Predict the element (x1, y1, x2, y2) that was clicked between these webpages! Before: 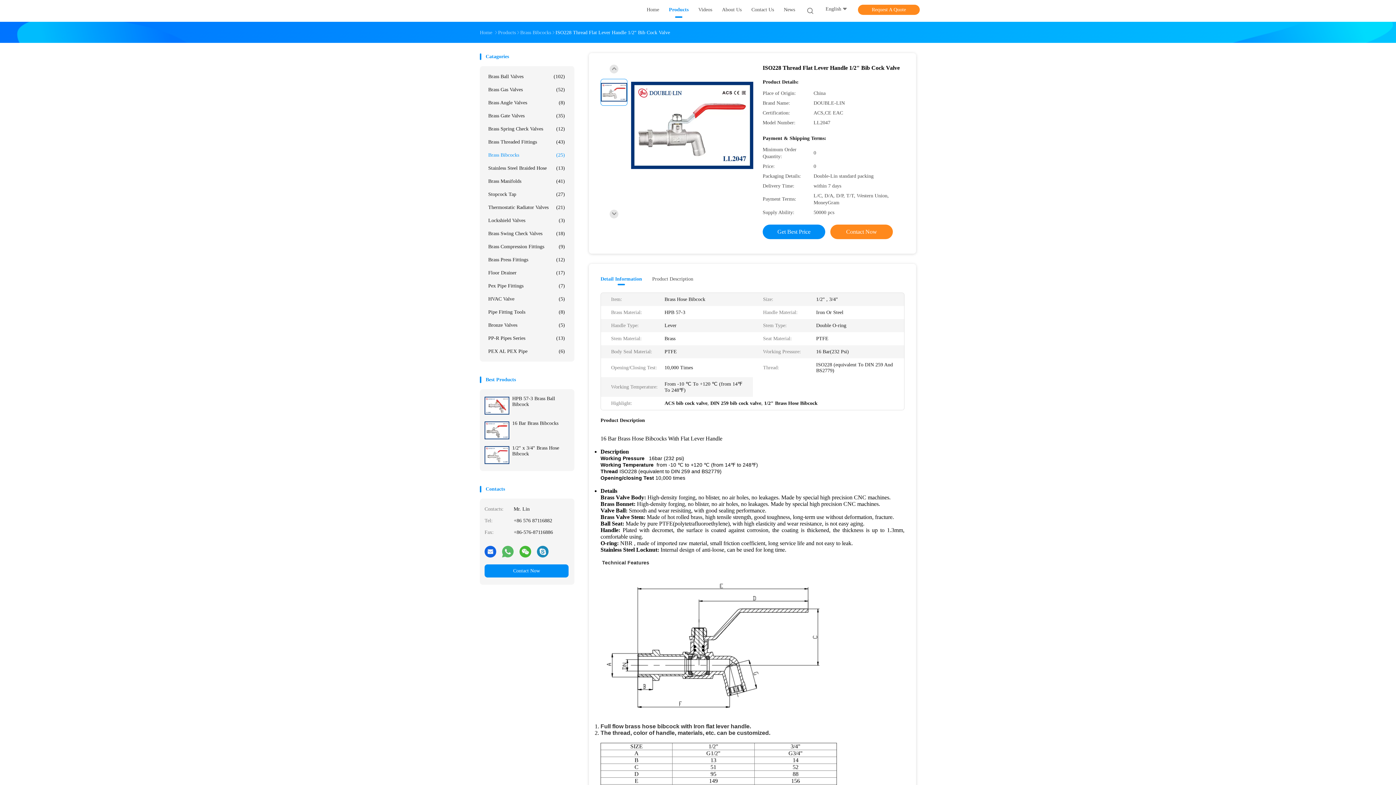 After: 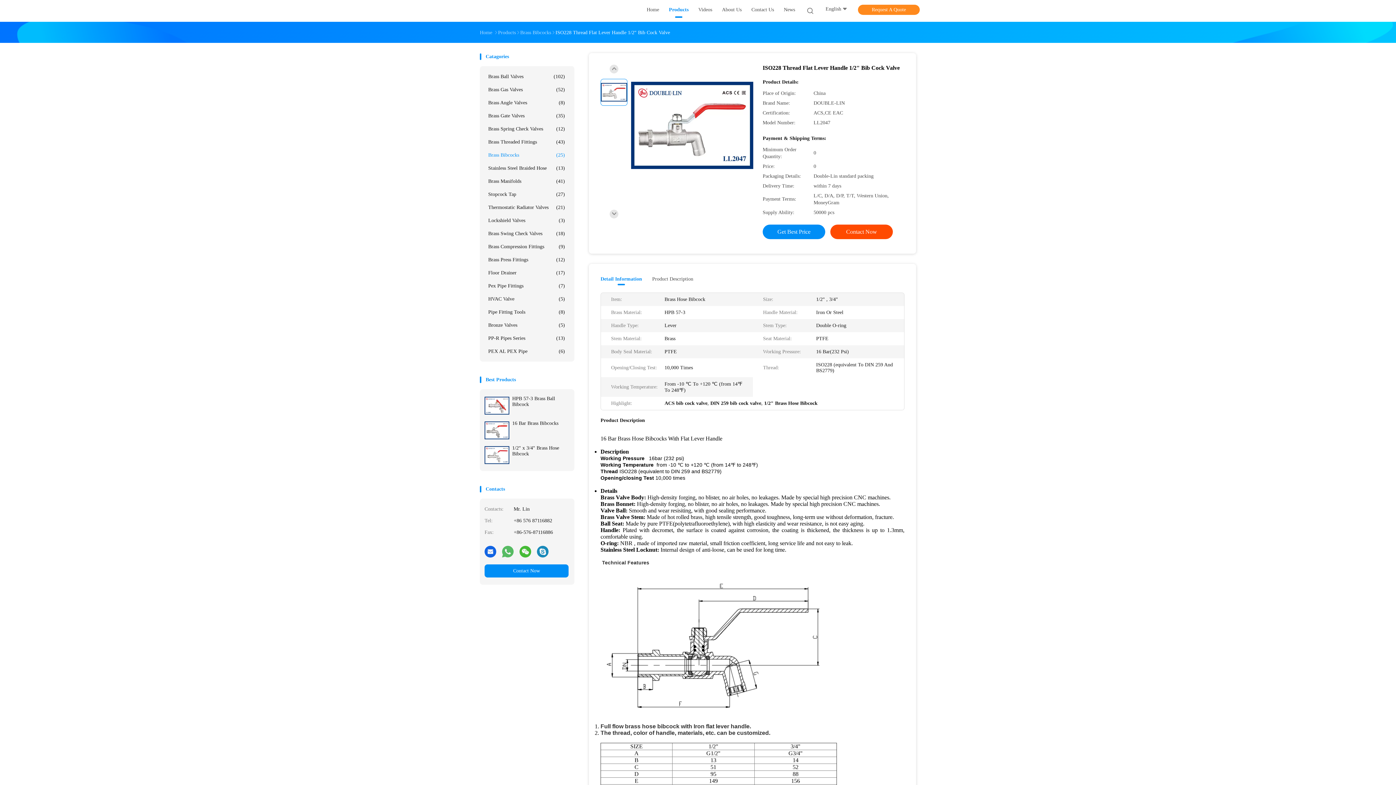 Action: label: Contact Now bbox: (830, 224, 893, 239)